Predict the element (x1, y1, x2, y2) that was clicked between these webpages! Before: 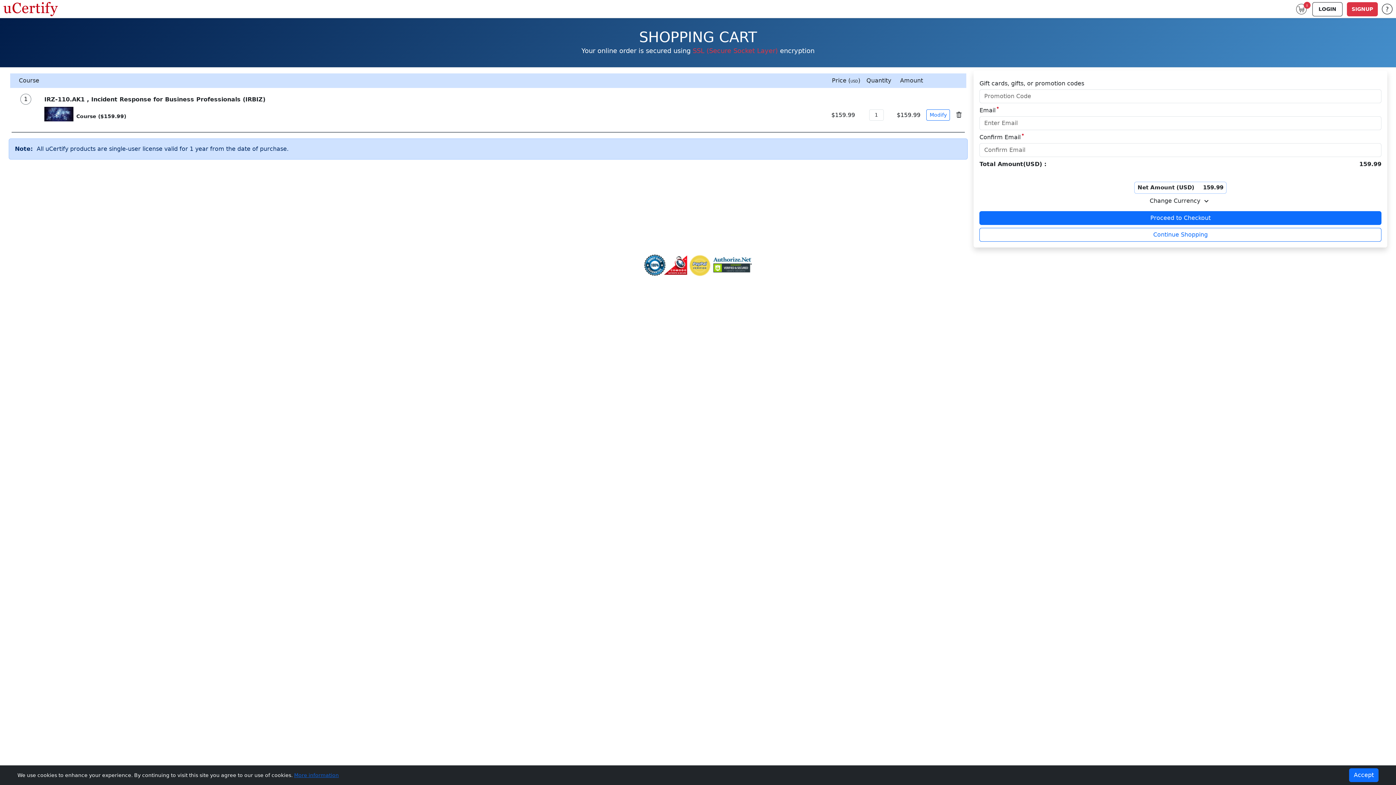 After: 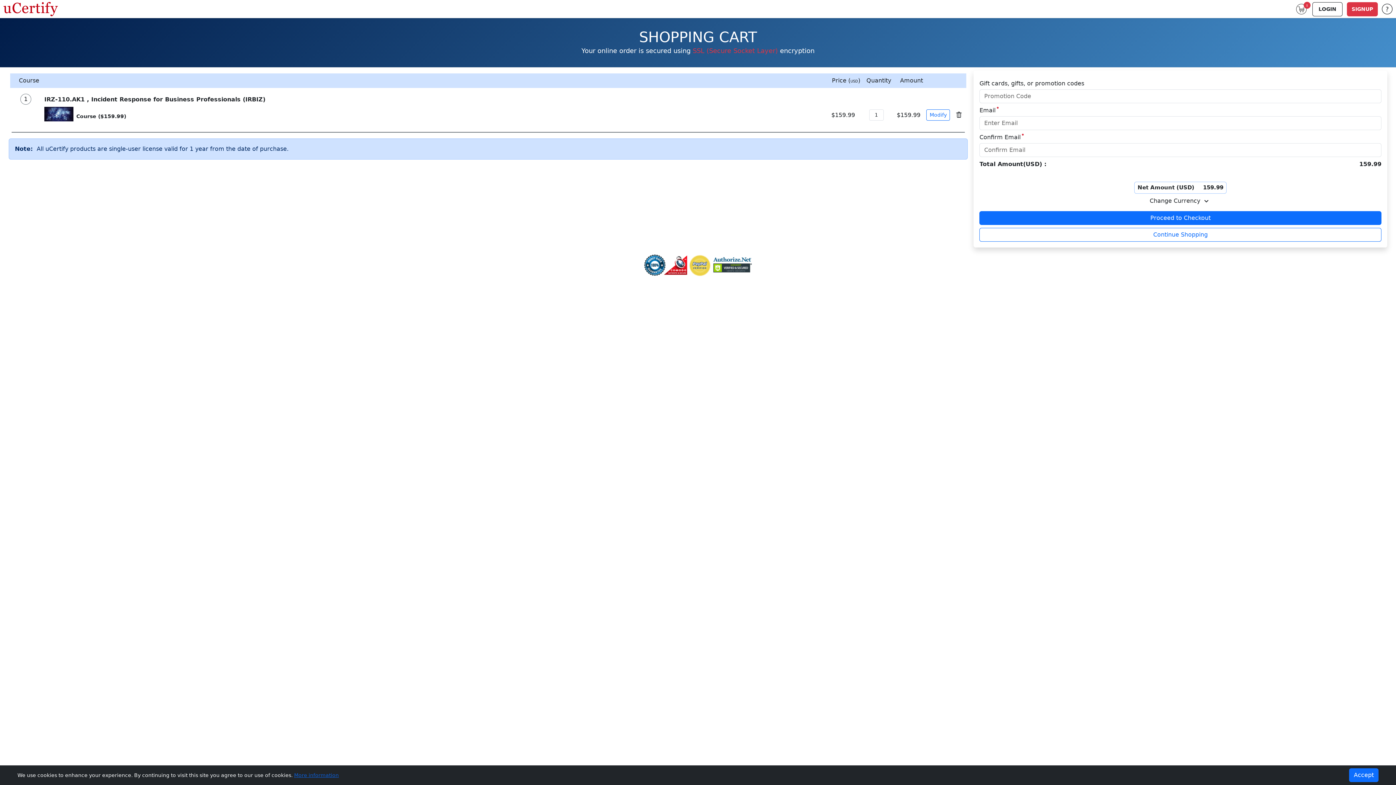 Action: label: More information bbox: (294, 772, 338, 778)